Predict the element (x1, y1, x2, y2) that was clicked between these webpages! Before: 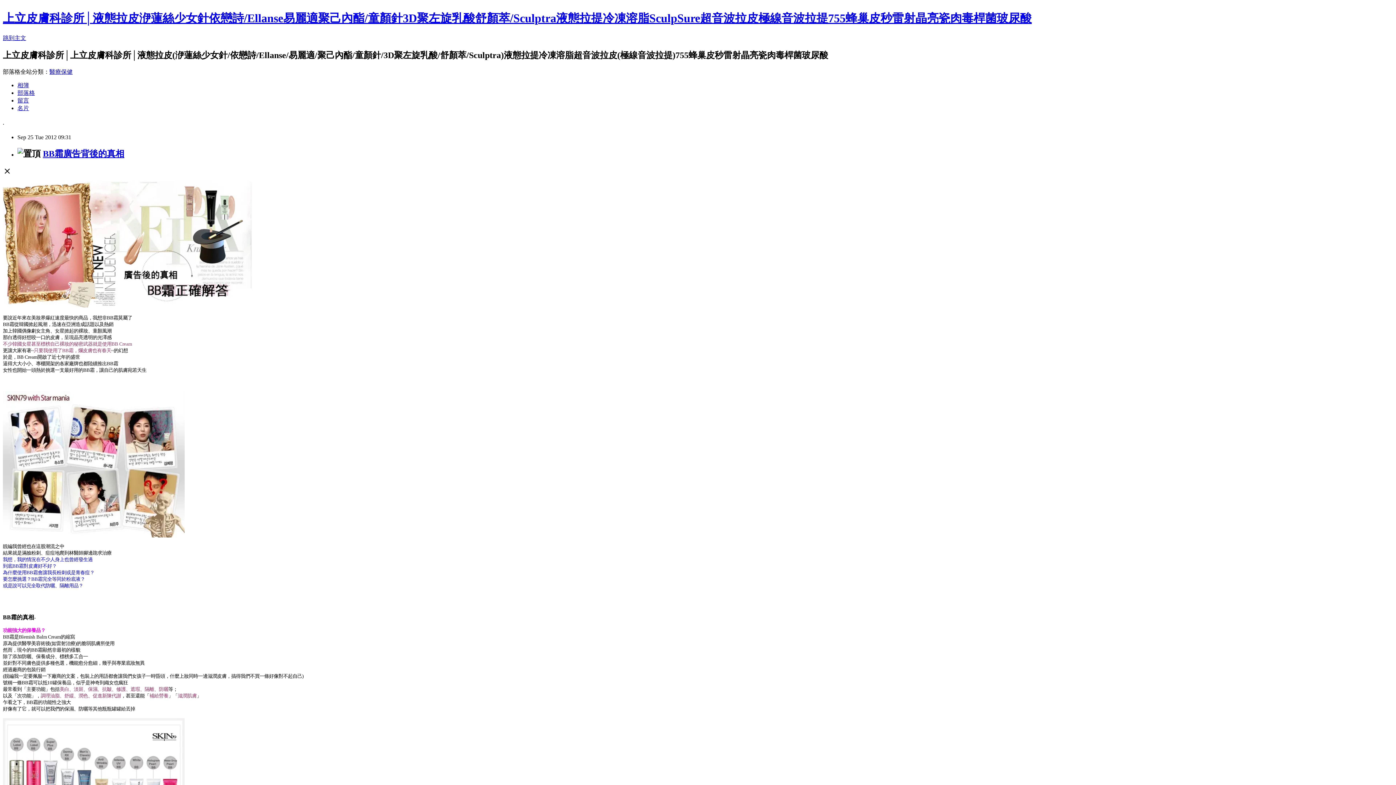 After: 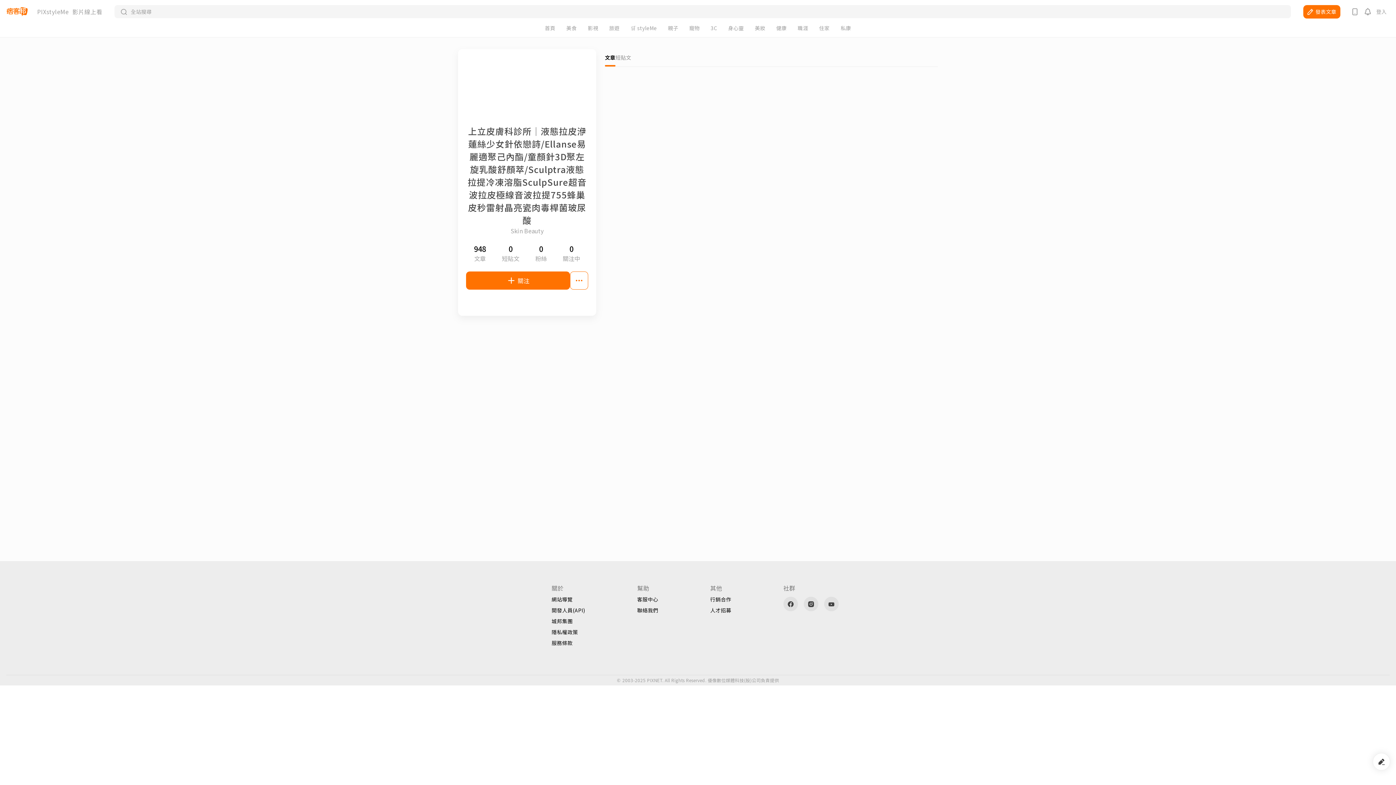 Action: label: 名片 bbox: (17, 104, 29, 111)